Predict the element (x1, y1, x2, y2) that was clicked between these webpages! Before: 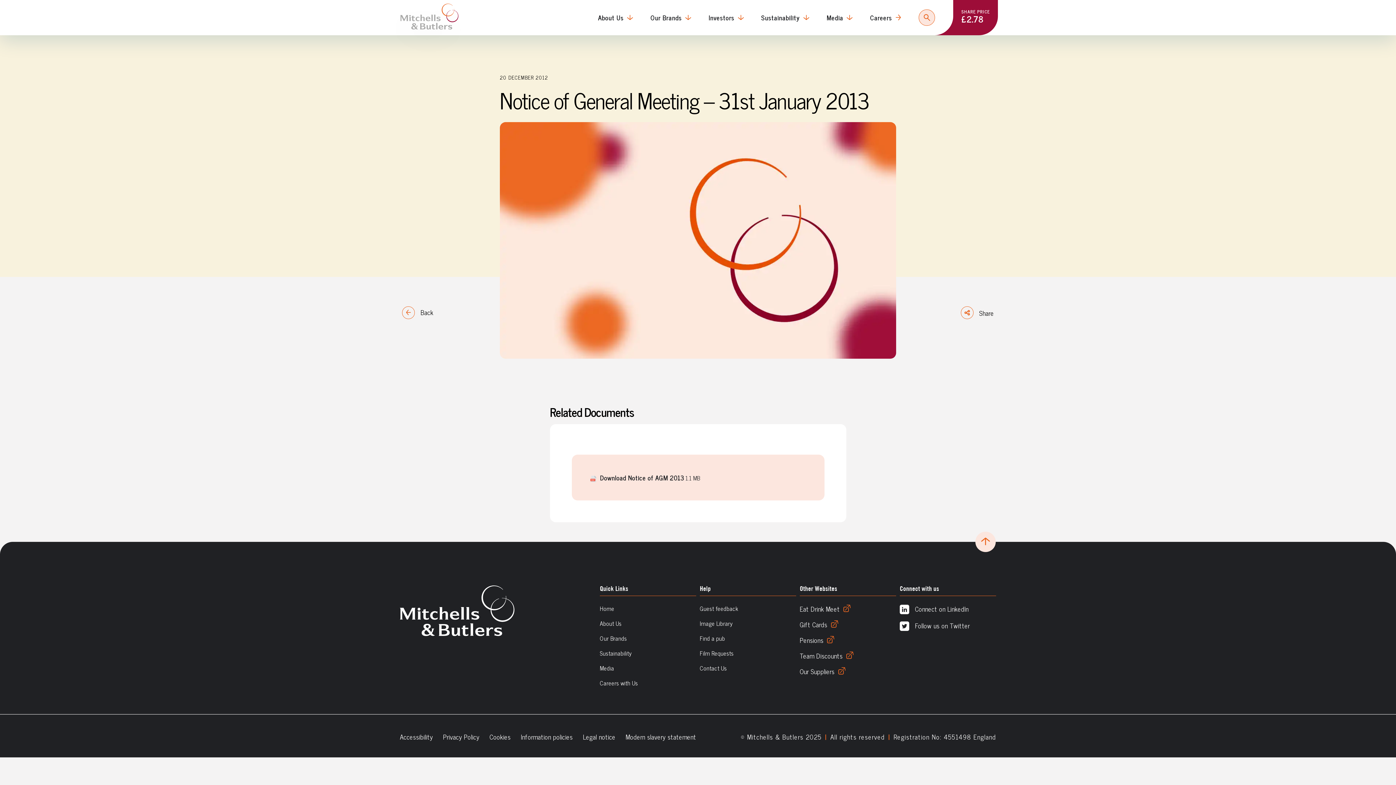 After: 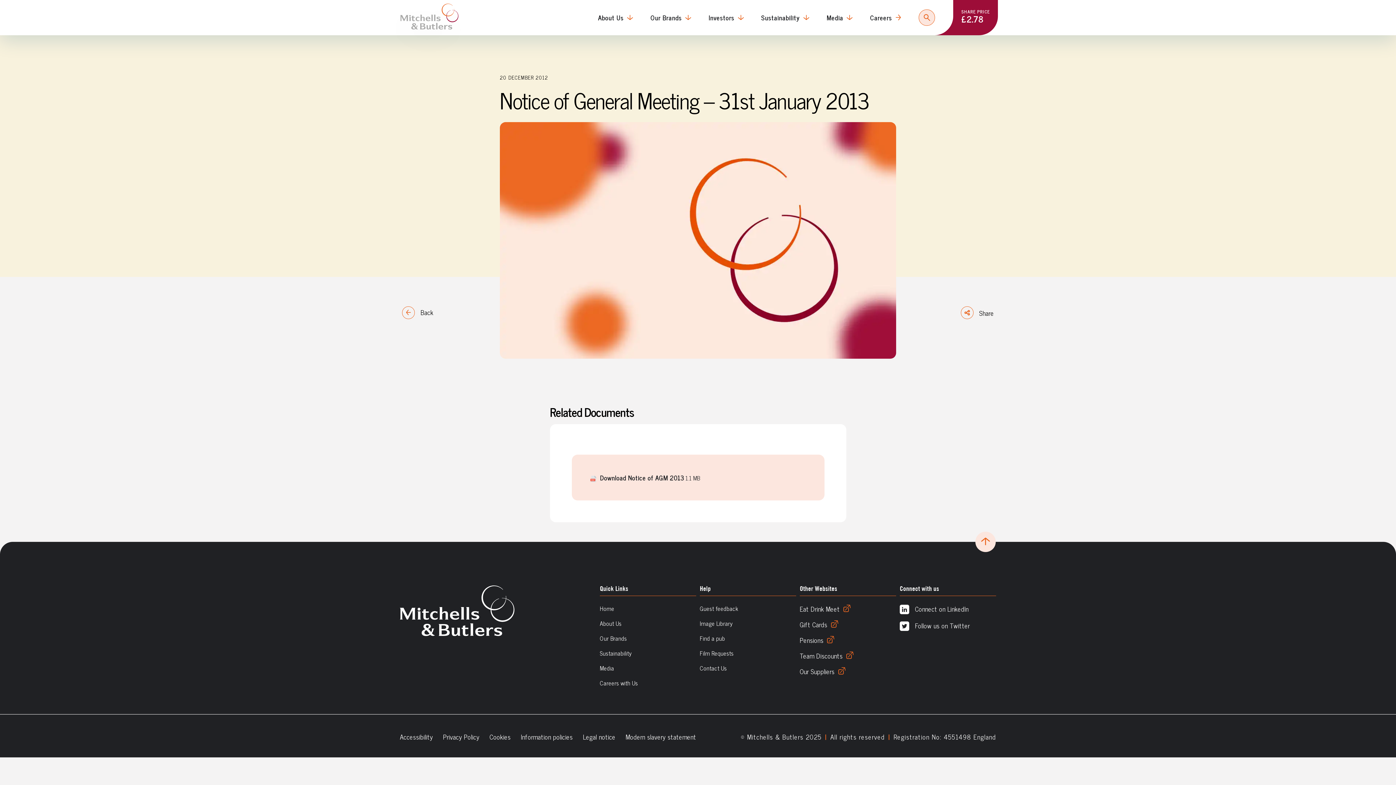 Action: bbox: (956, 340, 996, 357) label: Share